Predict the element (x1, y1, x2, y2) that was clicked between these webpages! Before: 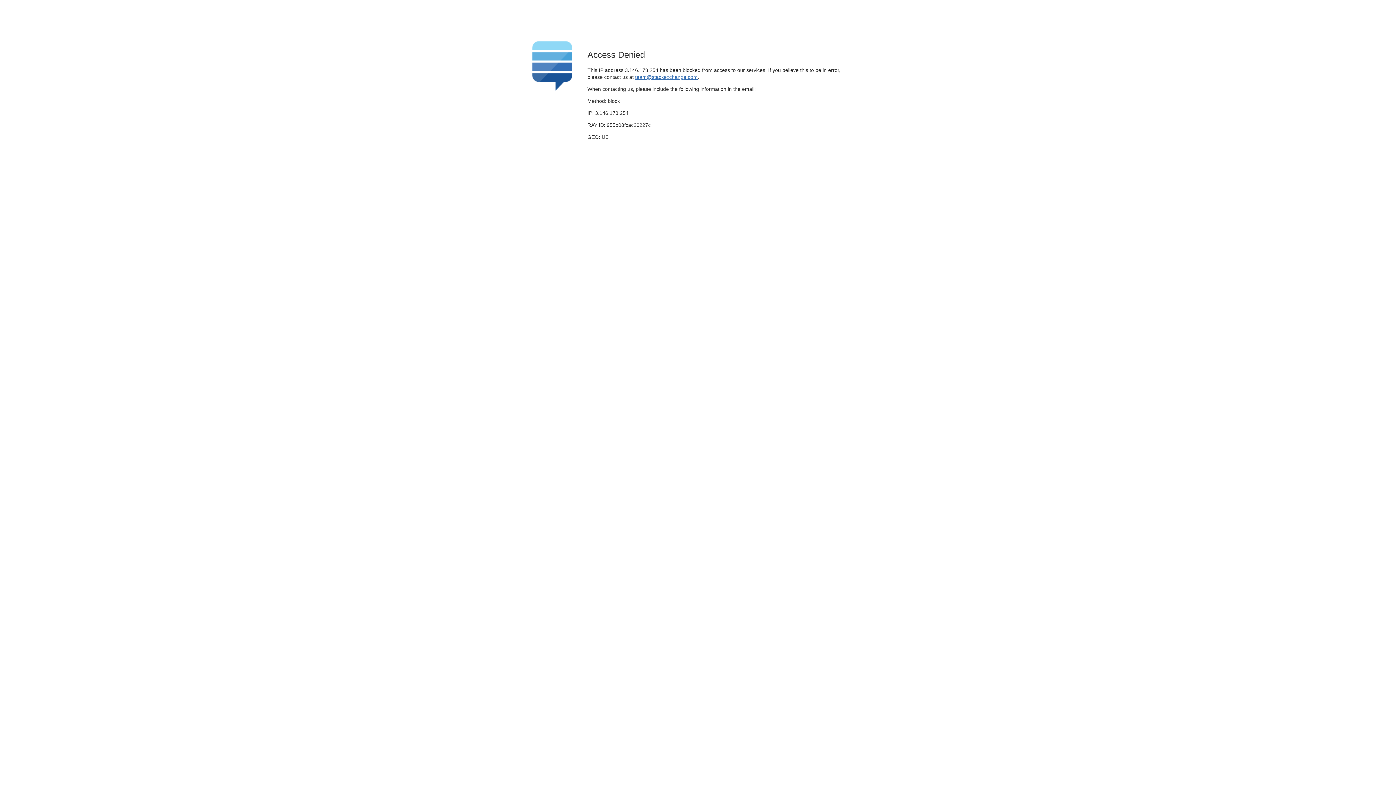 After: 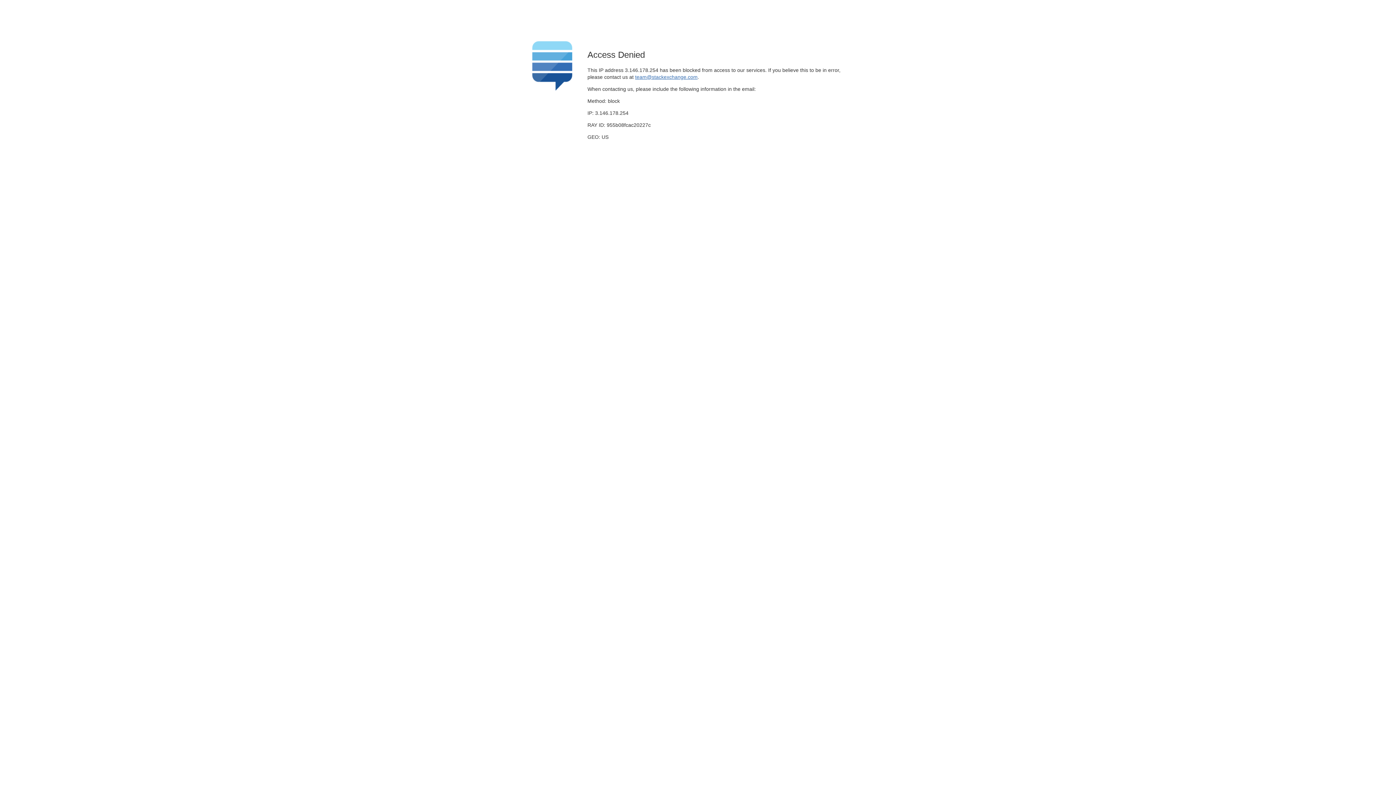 Action: bbox: (635, 74, 697, 79) label: team@stackexchange.com